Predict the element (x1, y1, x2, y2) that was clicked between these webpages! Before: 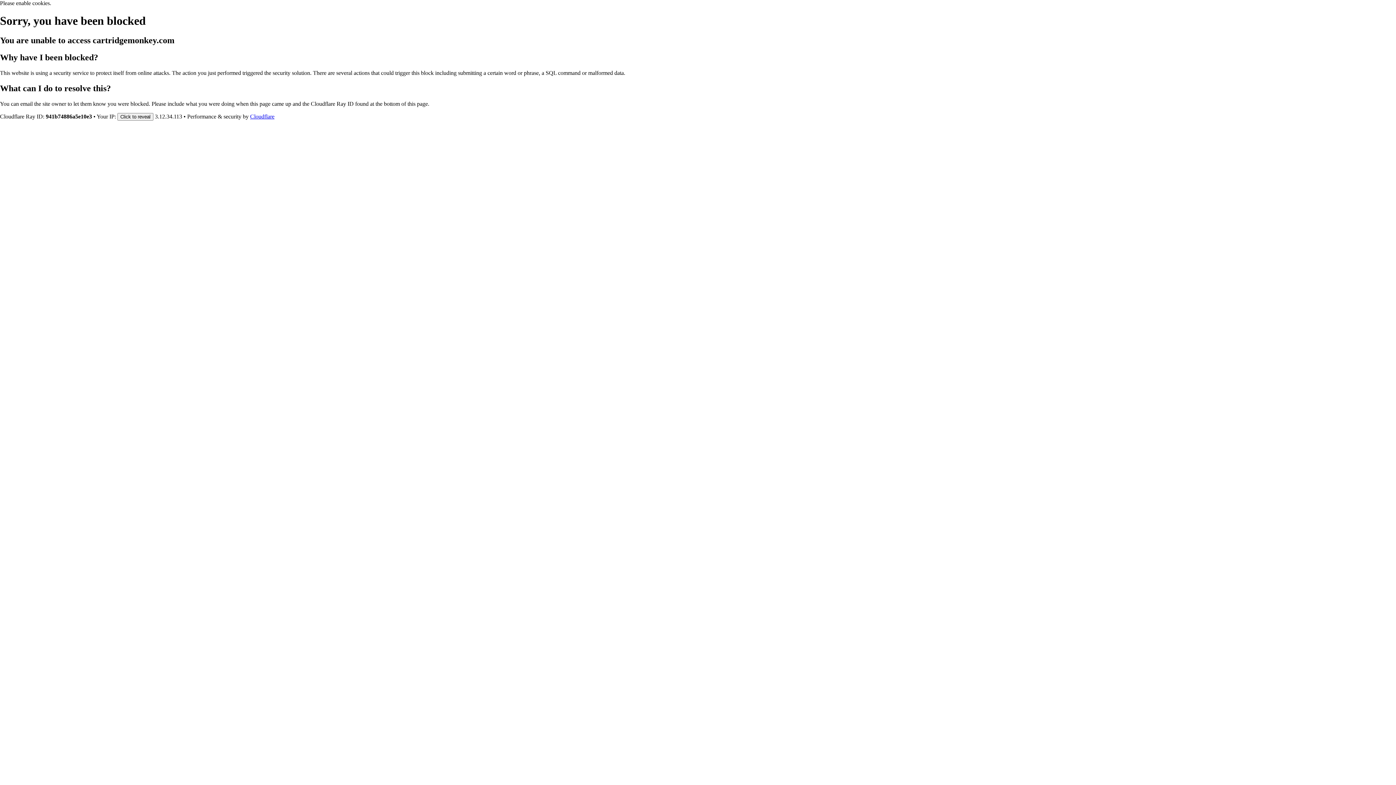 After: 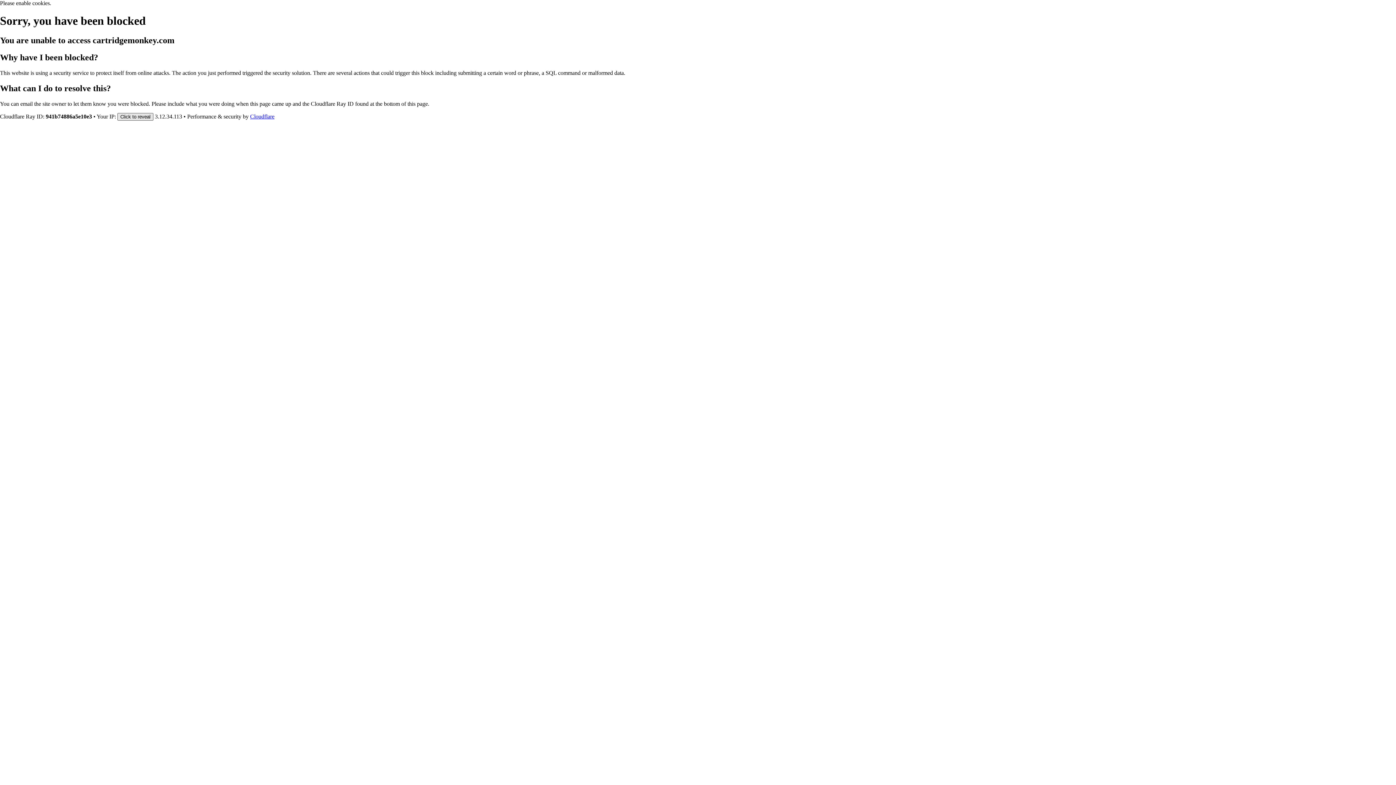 Action: bbox: (117, 112, 153, 120) label: Click to reveal